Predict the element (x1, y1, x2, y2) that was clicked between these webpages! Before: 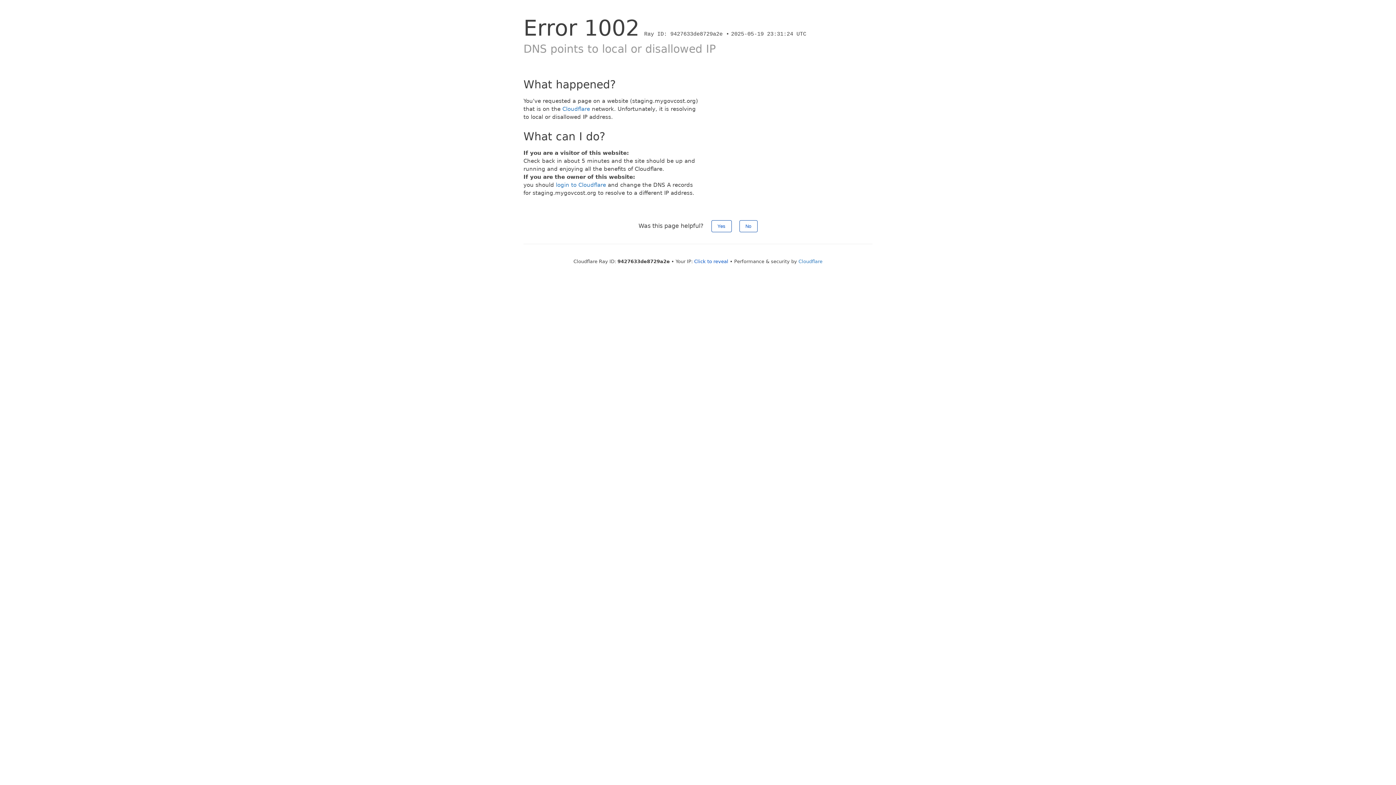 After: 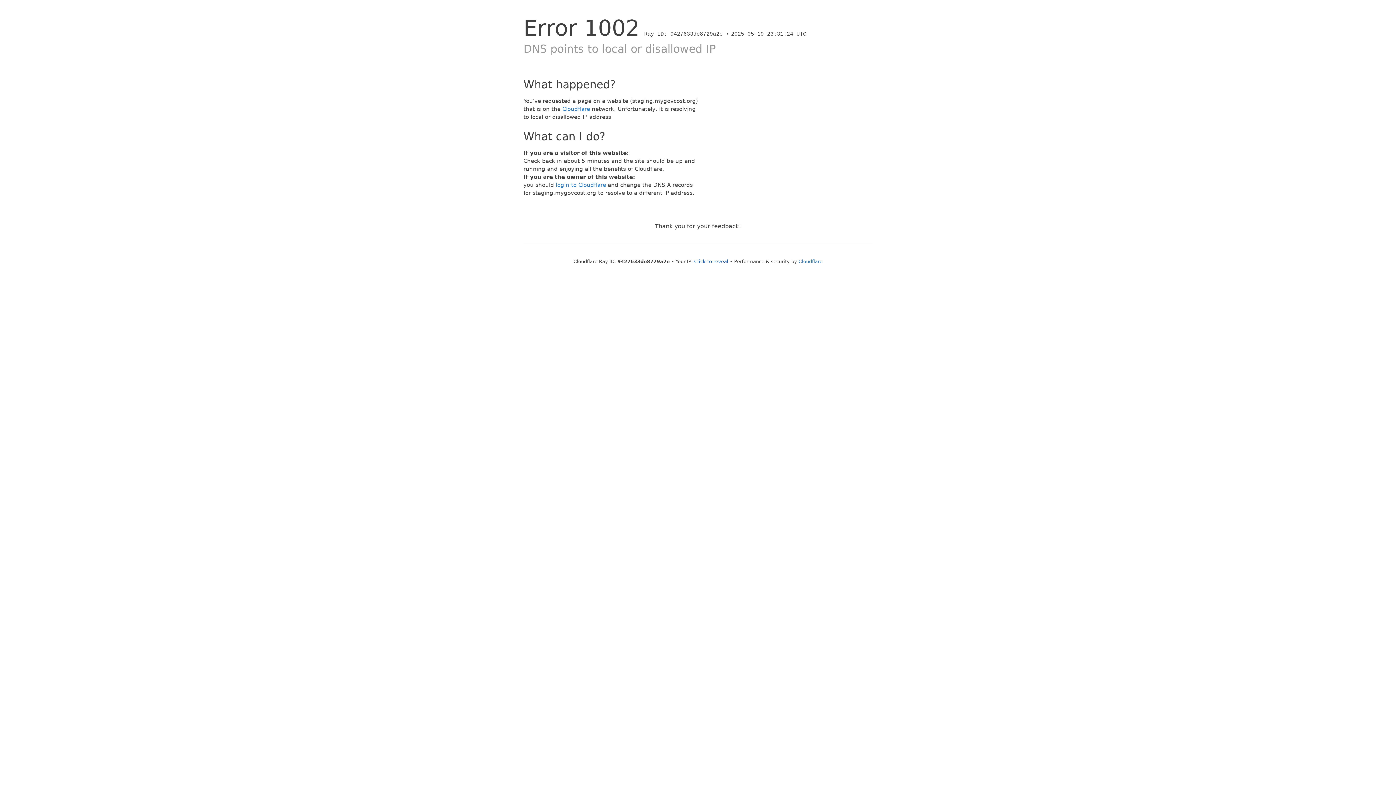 Action: label: No bbox: (739, 220, 757, 232)